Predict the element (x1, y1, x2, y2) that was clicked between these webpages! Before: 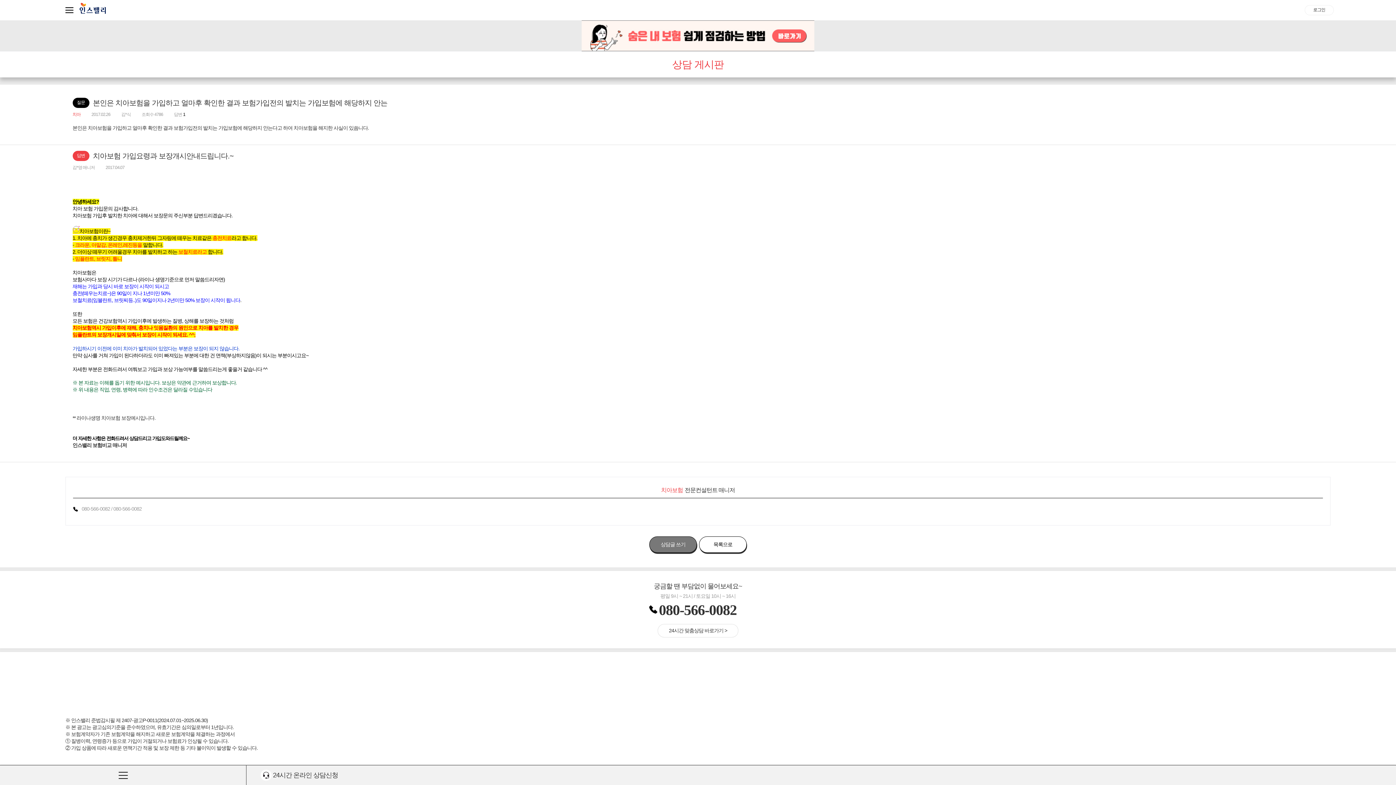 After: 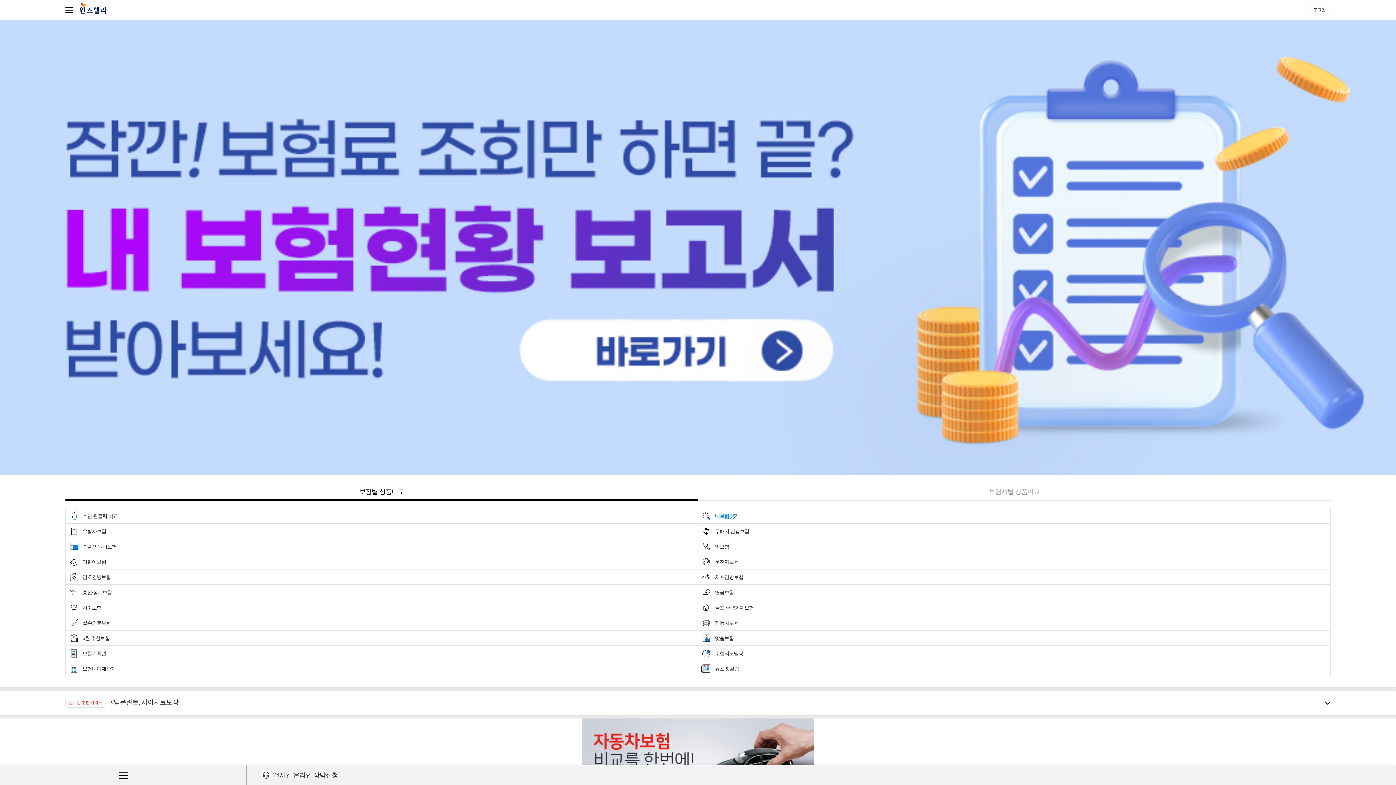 Action: bbox: (76, 2, 108, 14)